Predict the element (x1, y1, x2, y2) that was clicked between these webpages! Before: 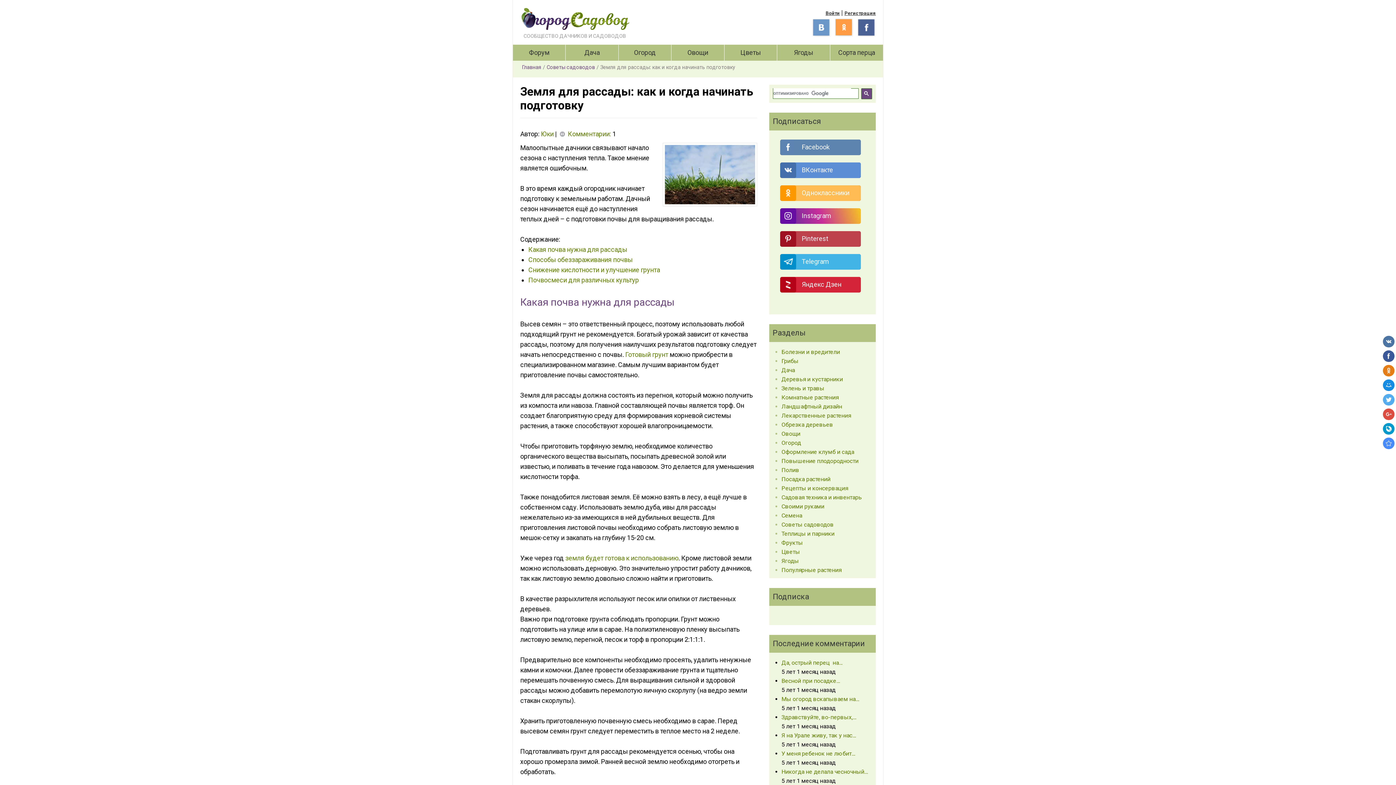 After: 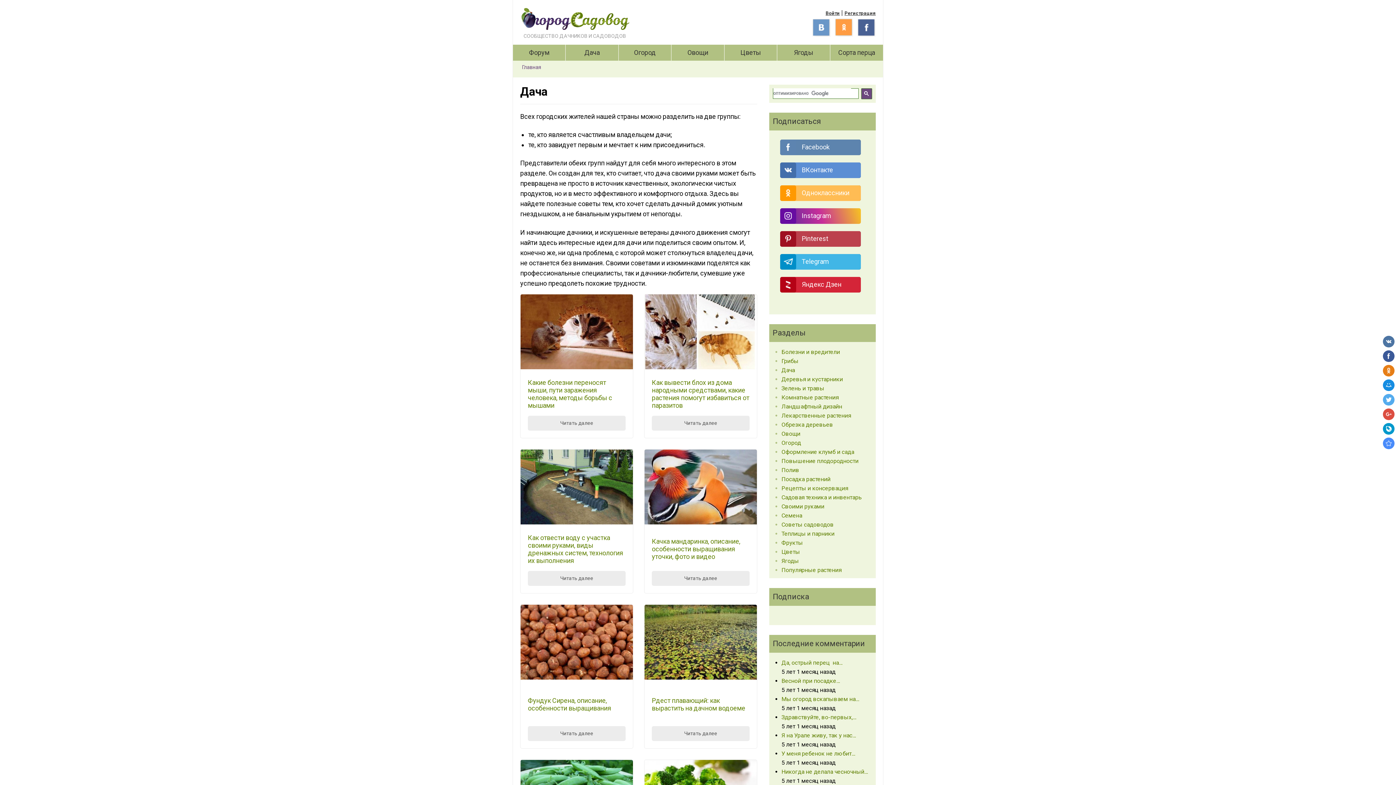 Action: label: Дача bbox: (565, 44, 618, 60)